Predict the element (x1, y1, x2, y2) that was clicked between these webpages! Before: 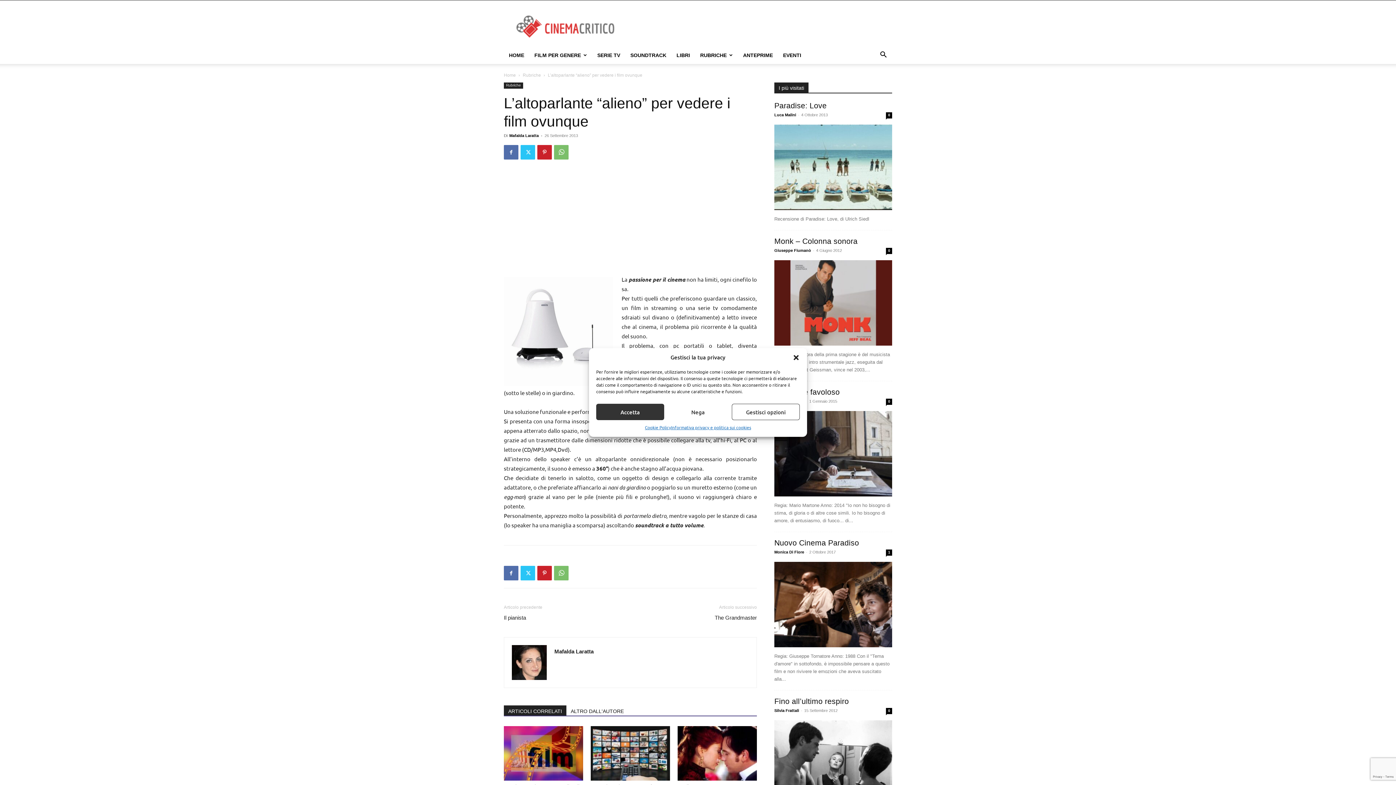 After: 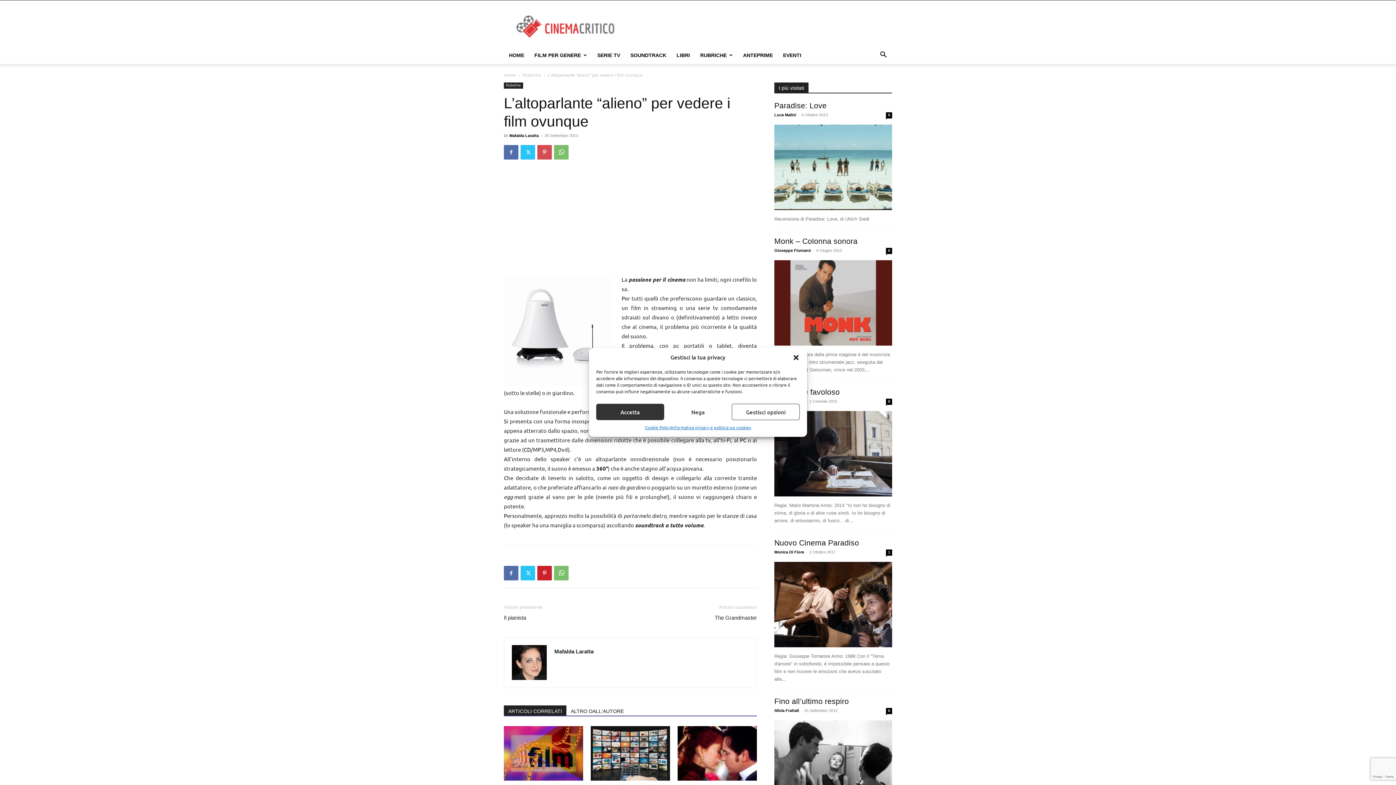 Action: bbox: (537, 145, 552, 159)